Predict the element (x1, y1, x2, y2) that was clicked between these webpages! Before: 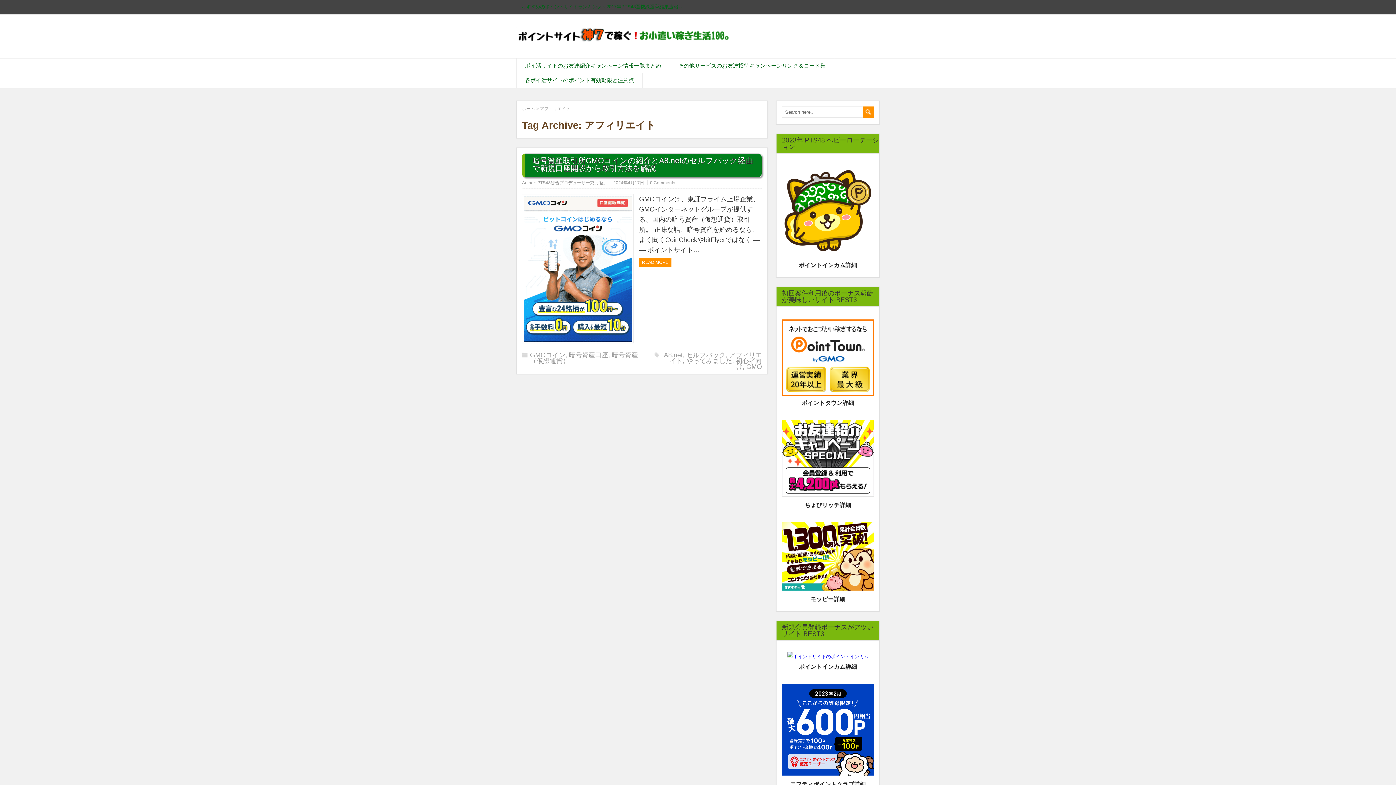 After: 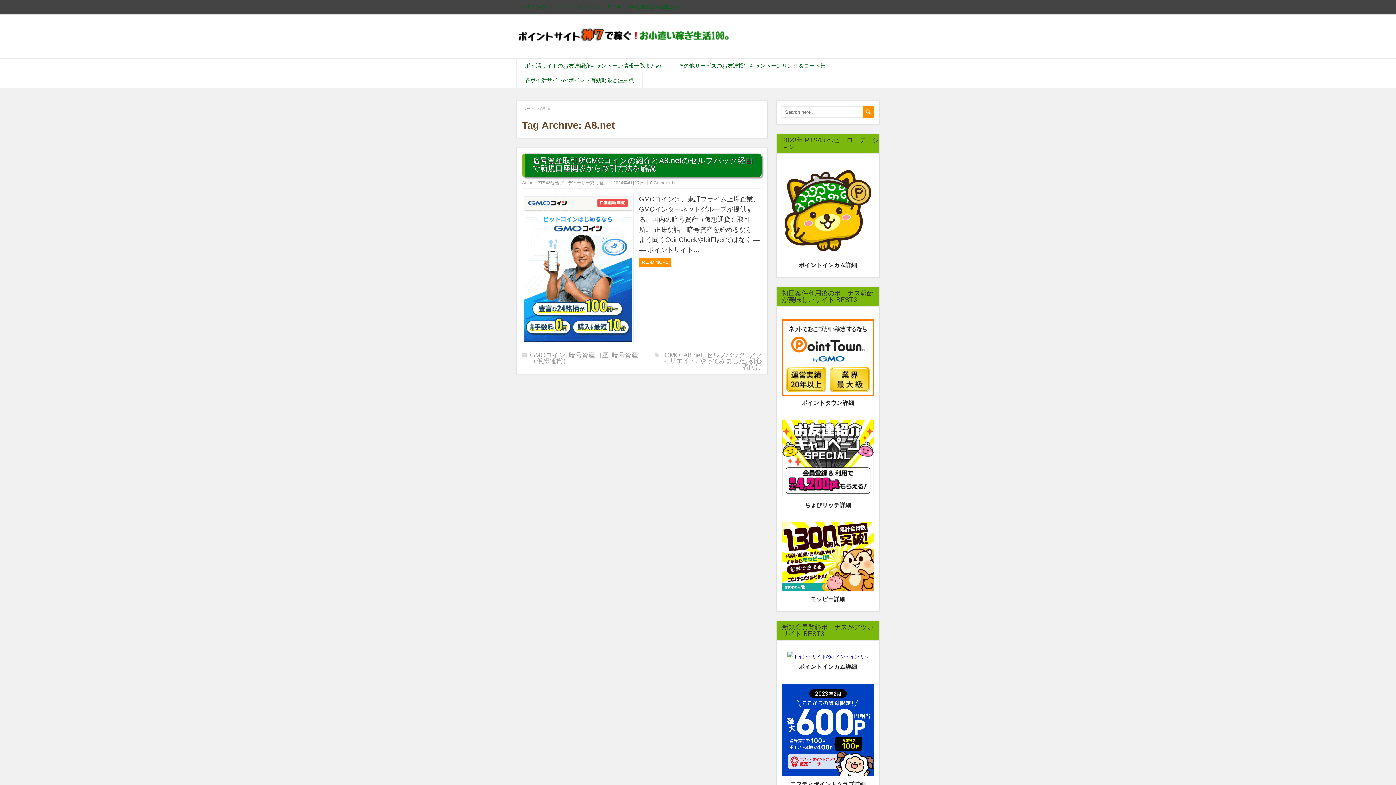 Action: label: A8.net bbox: (664, 351, 682, 358)